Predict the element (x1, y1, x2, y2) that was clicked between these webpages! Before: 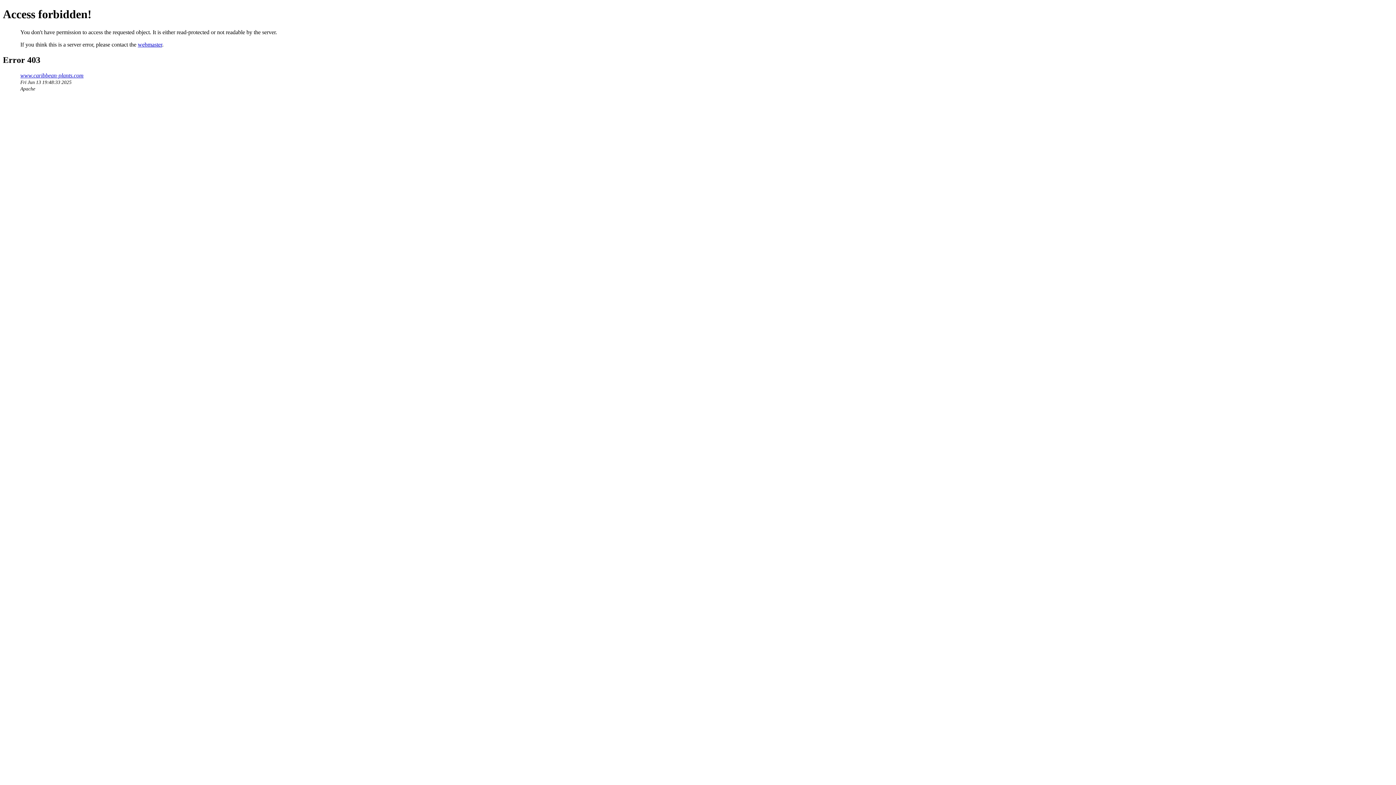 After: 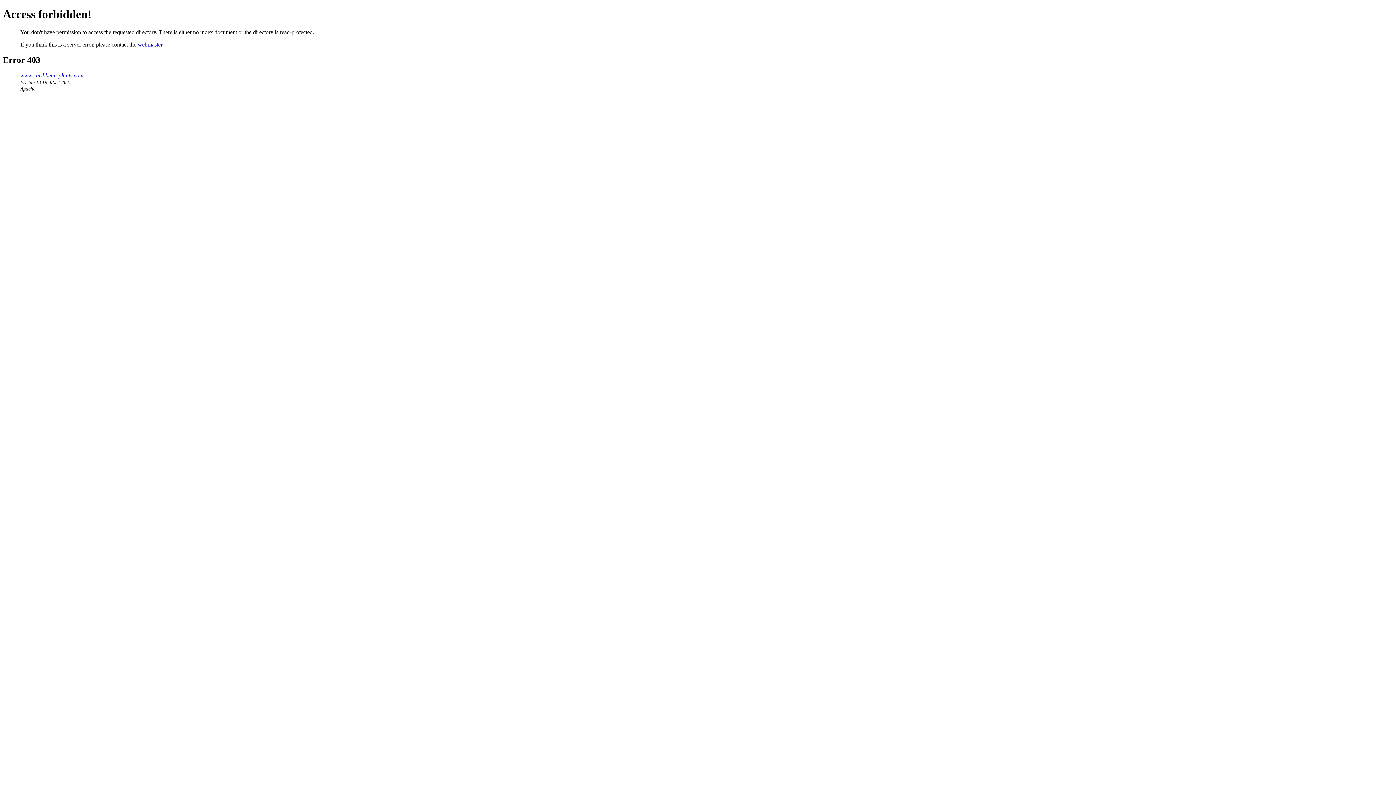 Action: bbox: (20, 72, 83, 78) label: www.caribbean-plants.com